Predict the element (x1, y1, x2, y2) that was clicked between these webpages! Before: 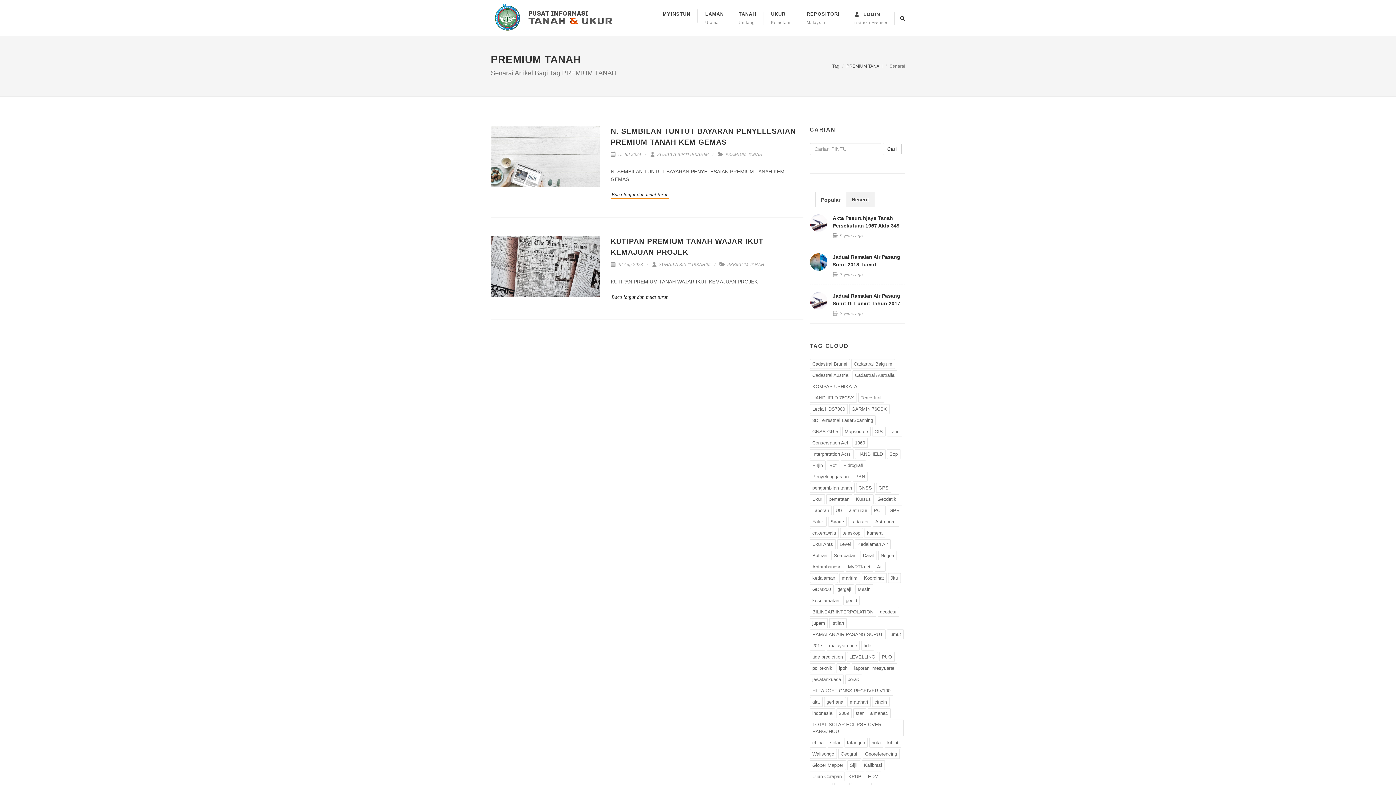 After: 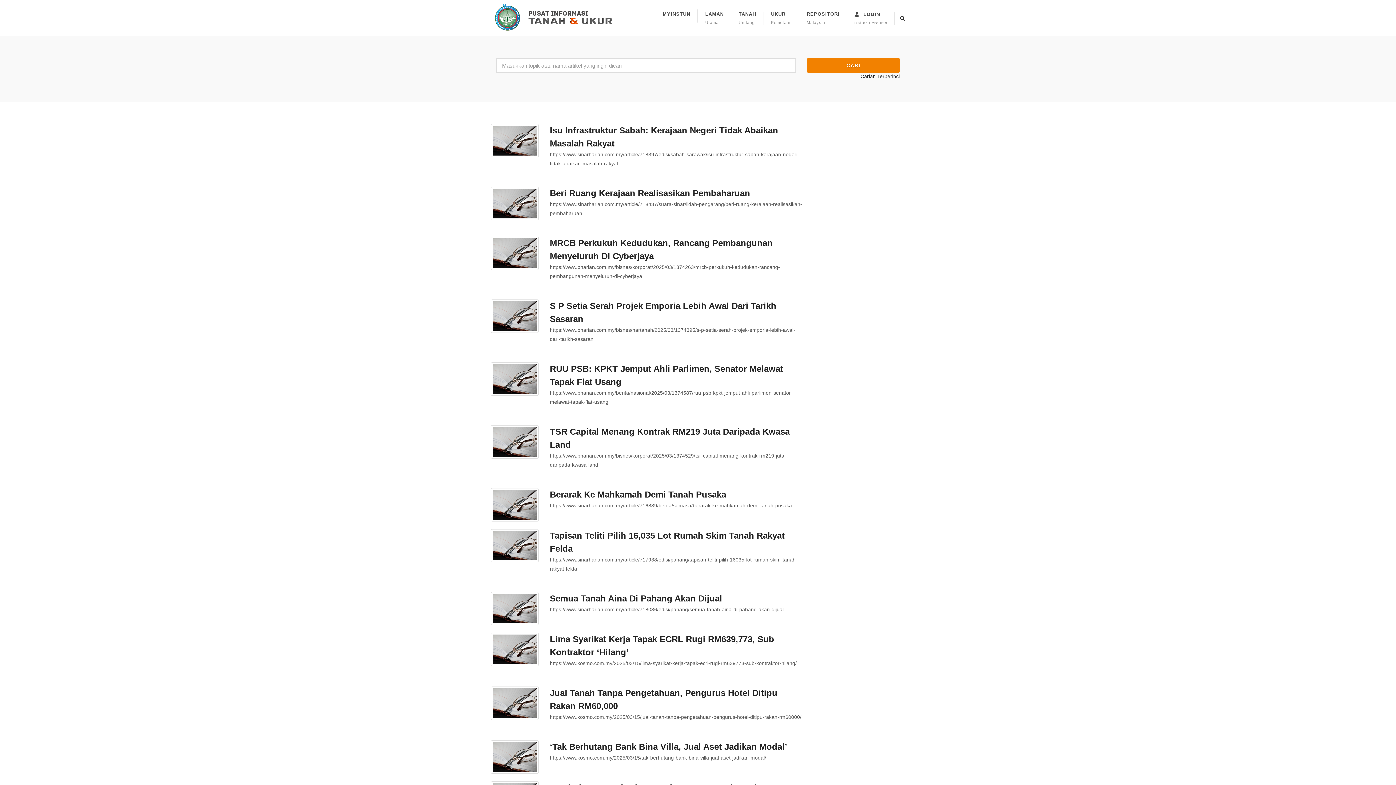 Action: bbox: (882, 142, 901, 155) label: Cari